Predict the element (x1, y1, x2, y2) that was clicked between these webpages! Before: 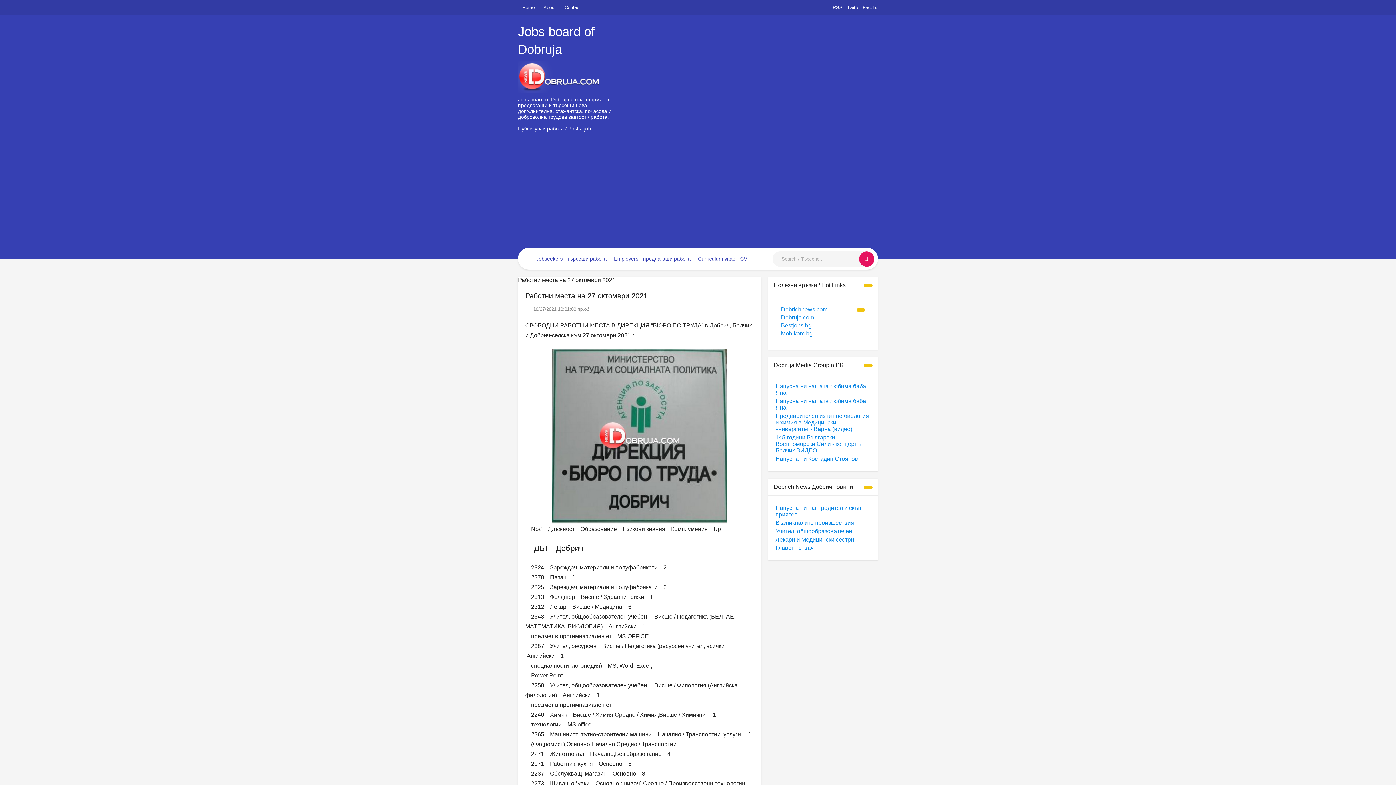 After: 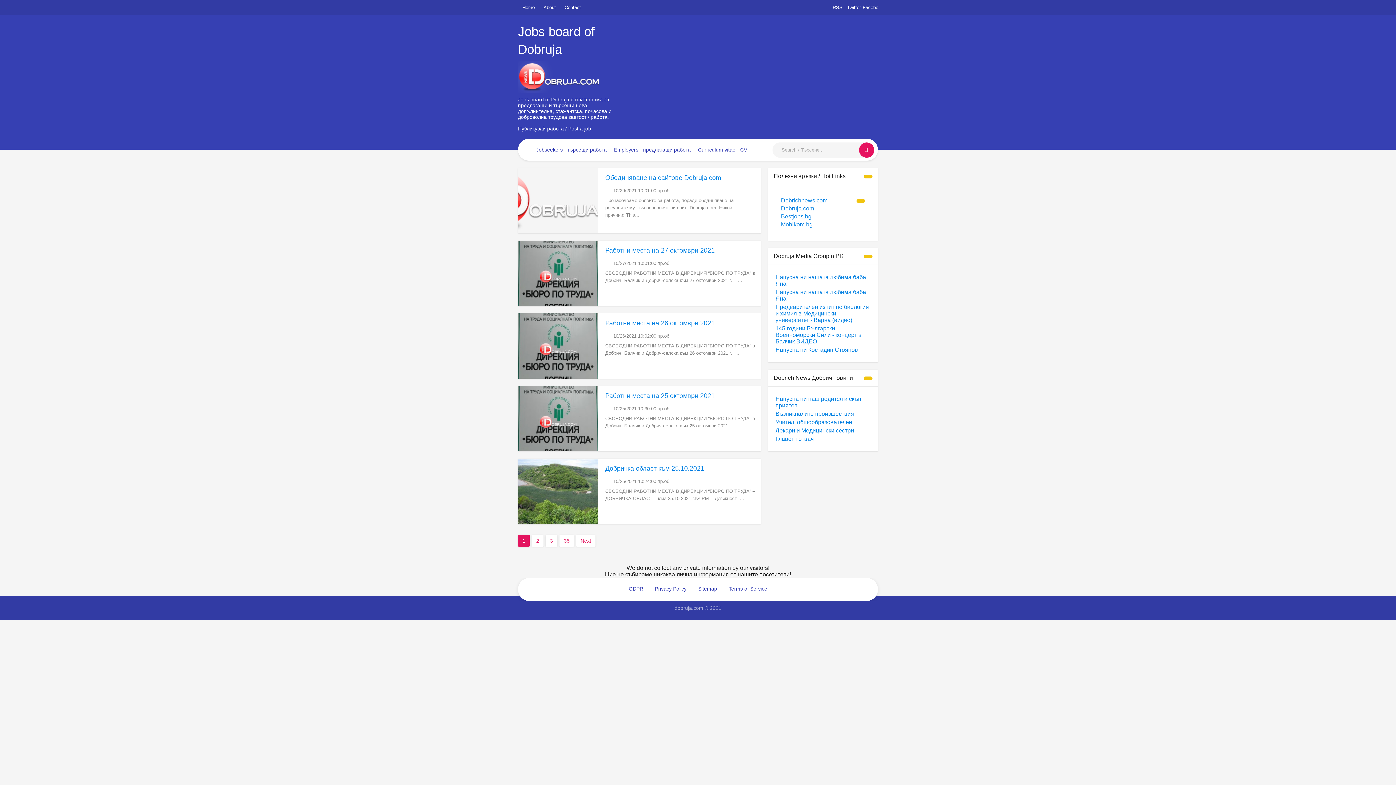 Action: bbox: (518, 248, 532, 269)